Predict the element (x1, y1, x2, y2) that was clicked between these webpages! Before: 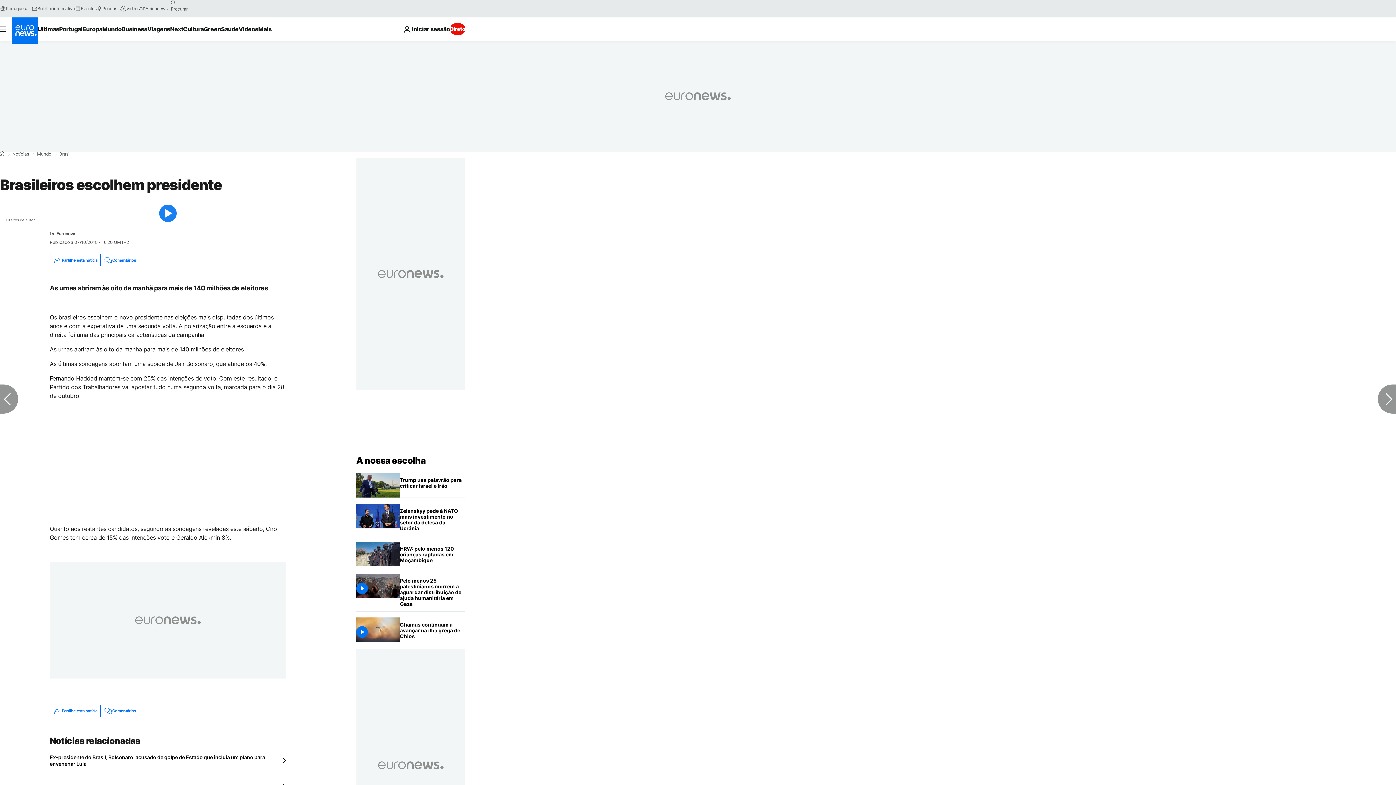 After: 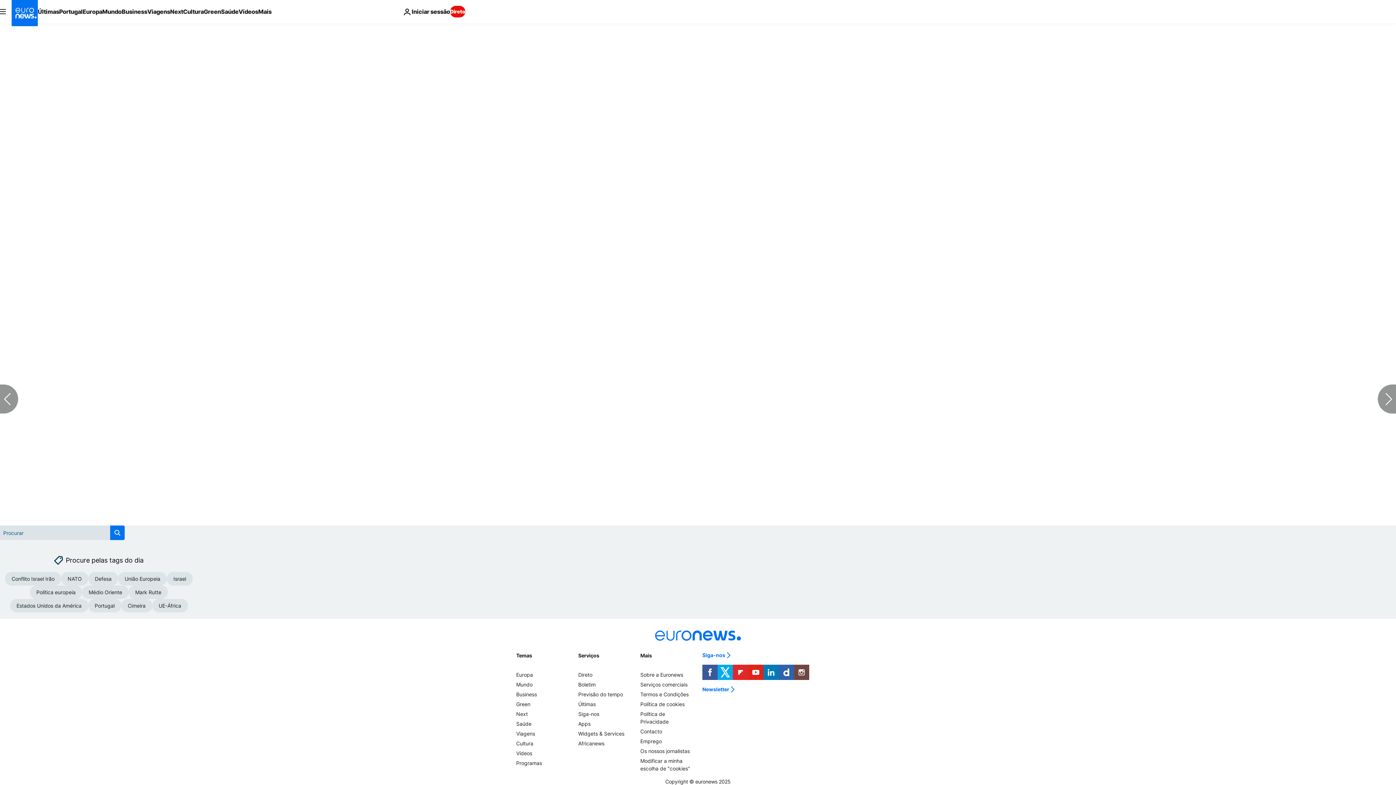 Action: label: Comentários bbox: (100, 254, 138, 266)